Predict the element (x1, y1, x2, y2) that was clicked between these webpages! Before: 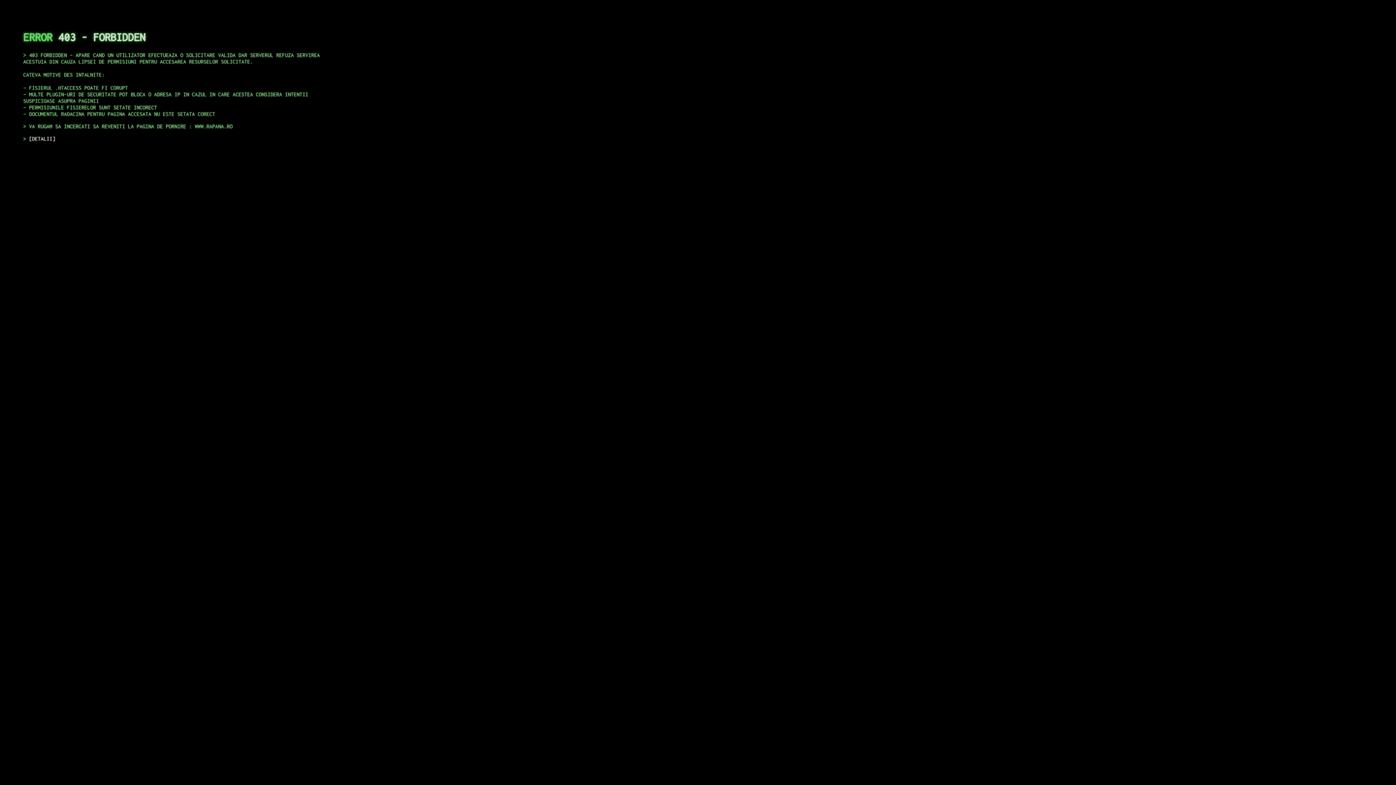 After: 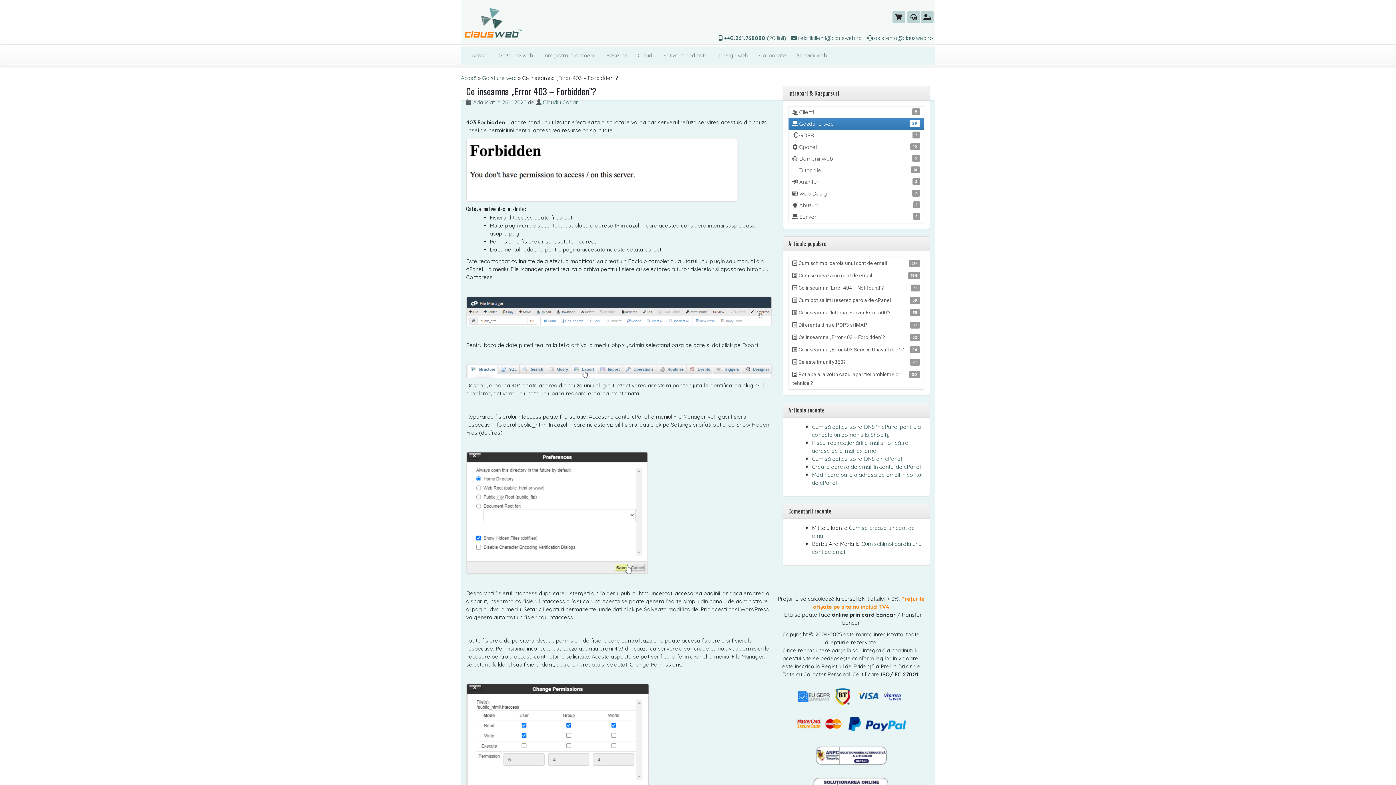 Action: bbox: (29, 135, 55, 141) label: DETALII